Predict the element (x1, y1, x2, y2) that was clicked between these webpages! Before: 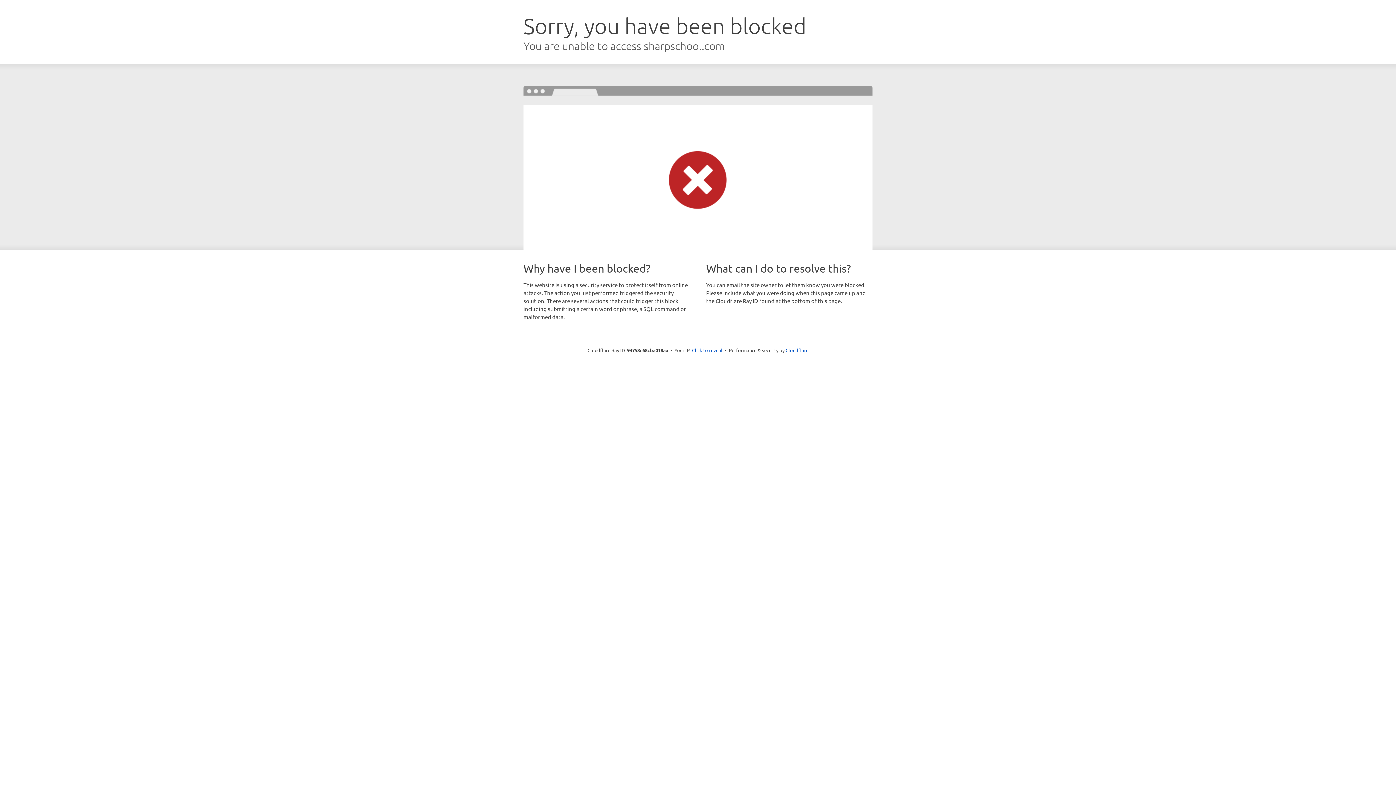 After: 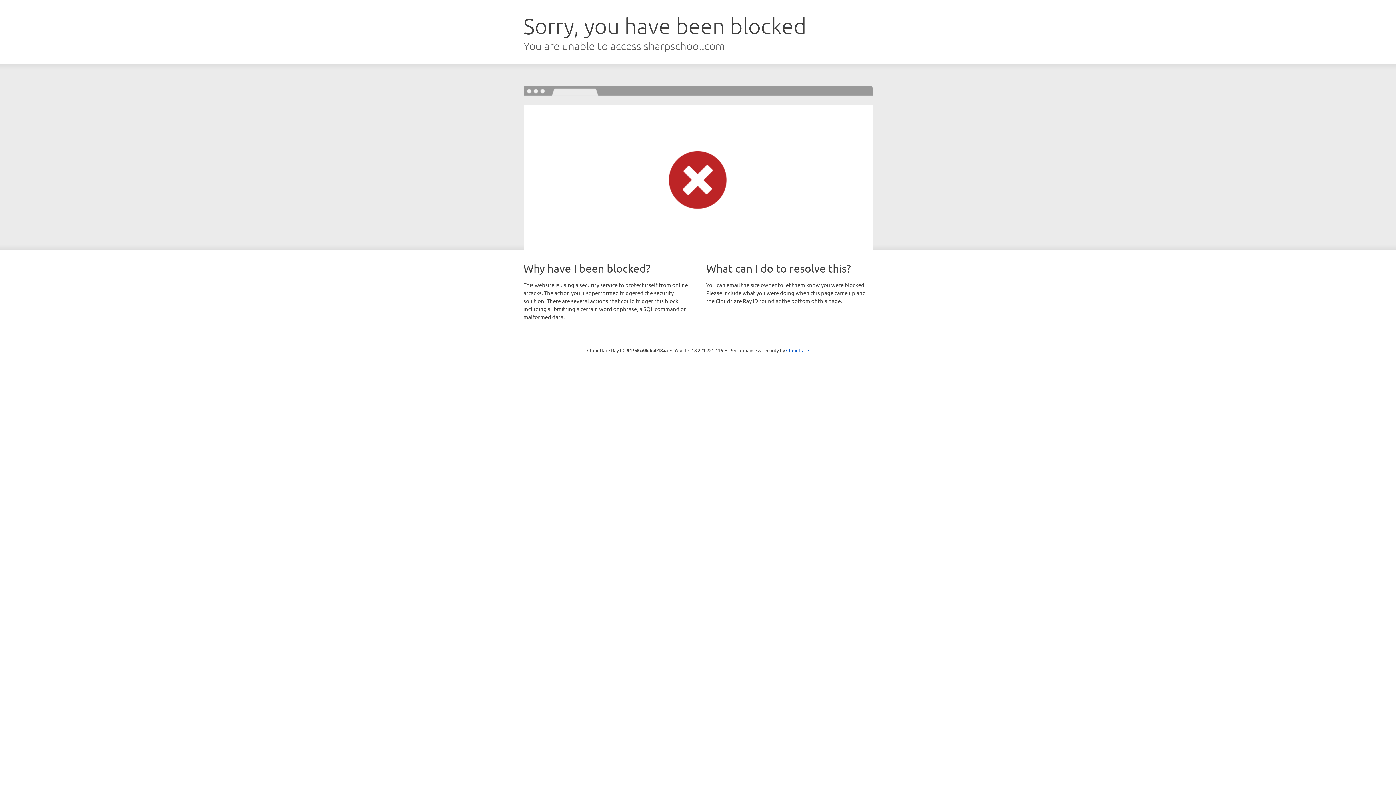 Action: label: Click to reveal bbox: (692, 346, 722, 353)